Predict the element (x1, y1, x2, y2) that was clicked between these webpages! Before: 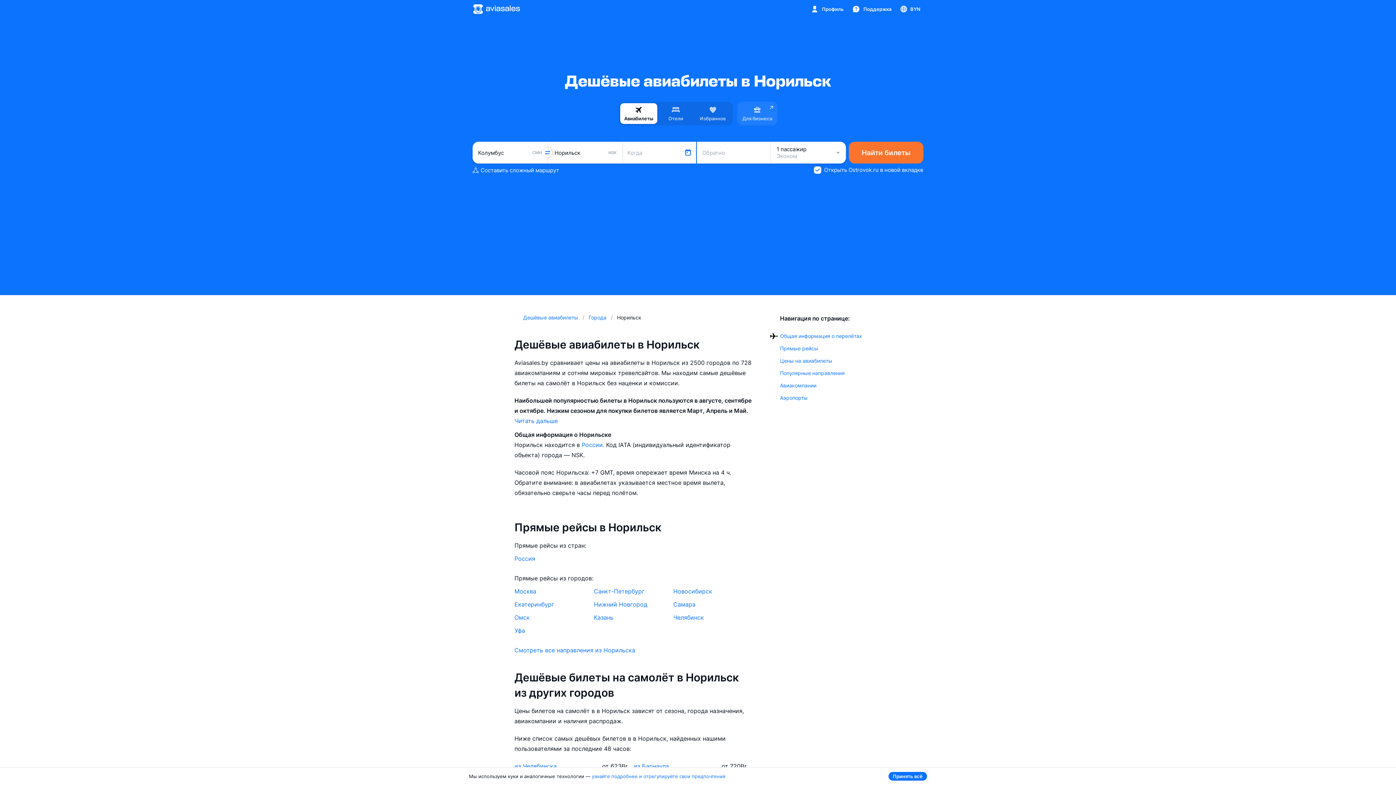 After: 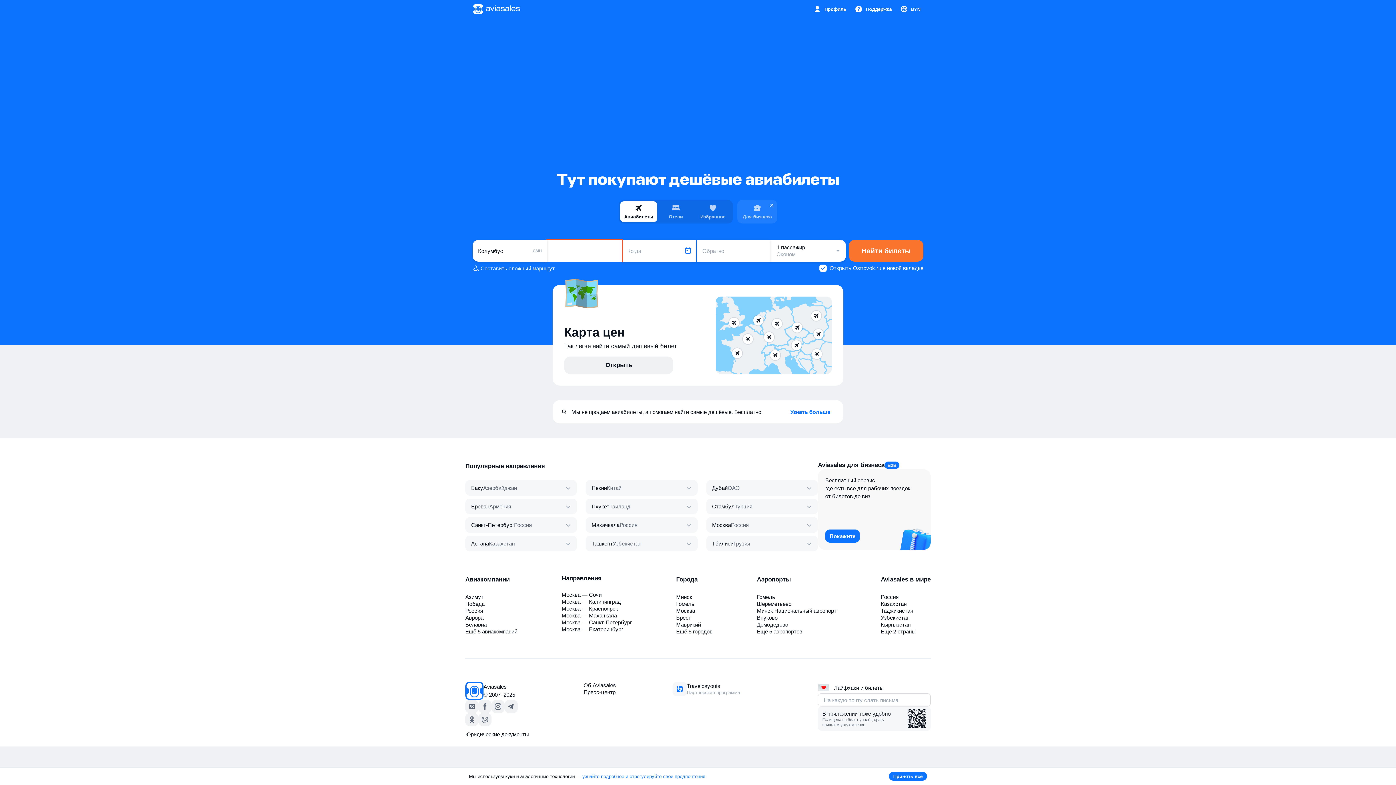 Action: label: Дешёвые авиабилеты  bbox: (523, 314, 579, 320)